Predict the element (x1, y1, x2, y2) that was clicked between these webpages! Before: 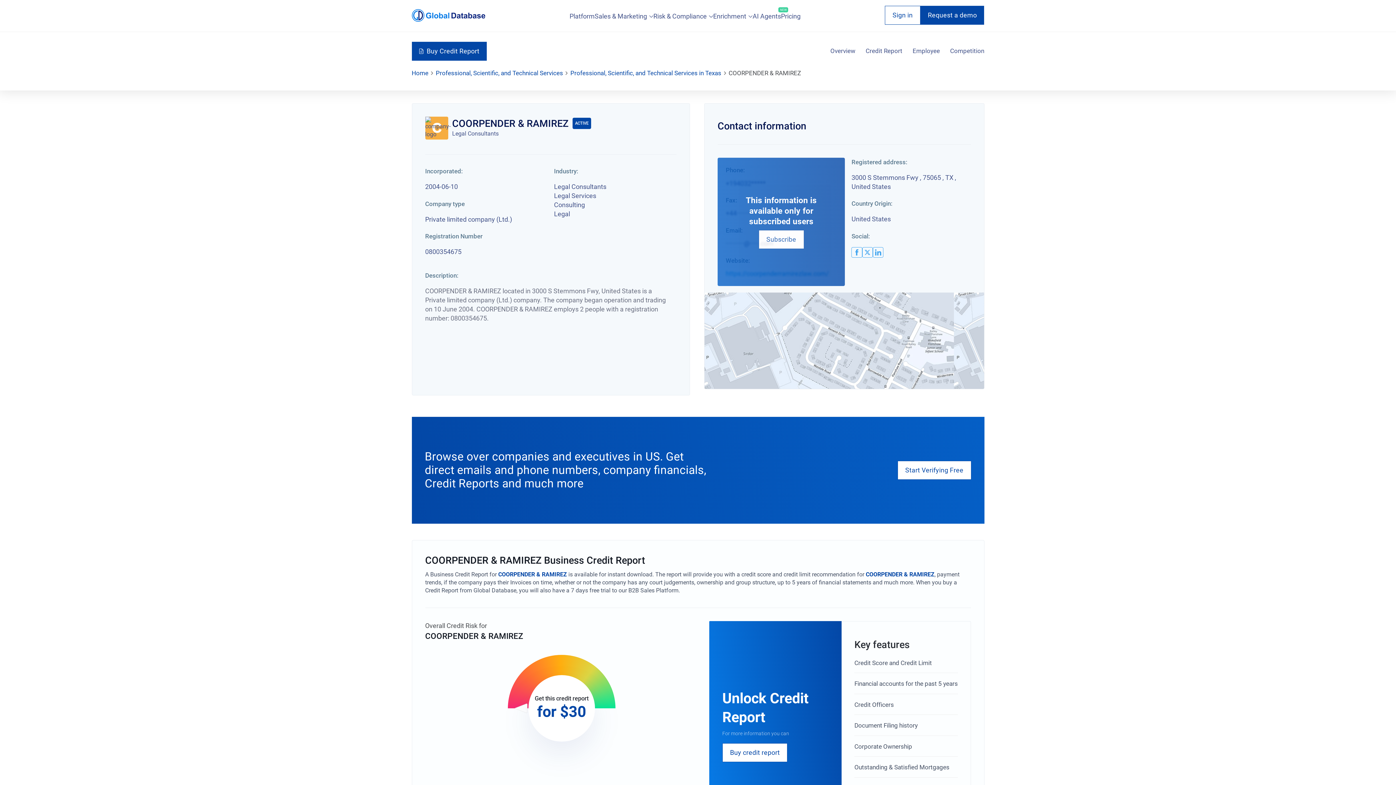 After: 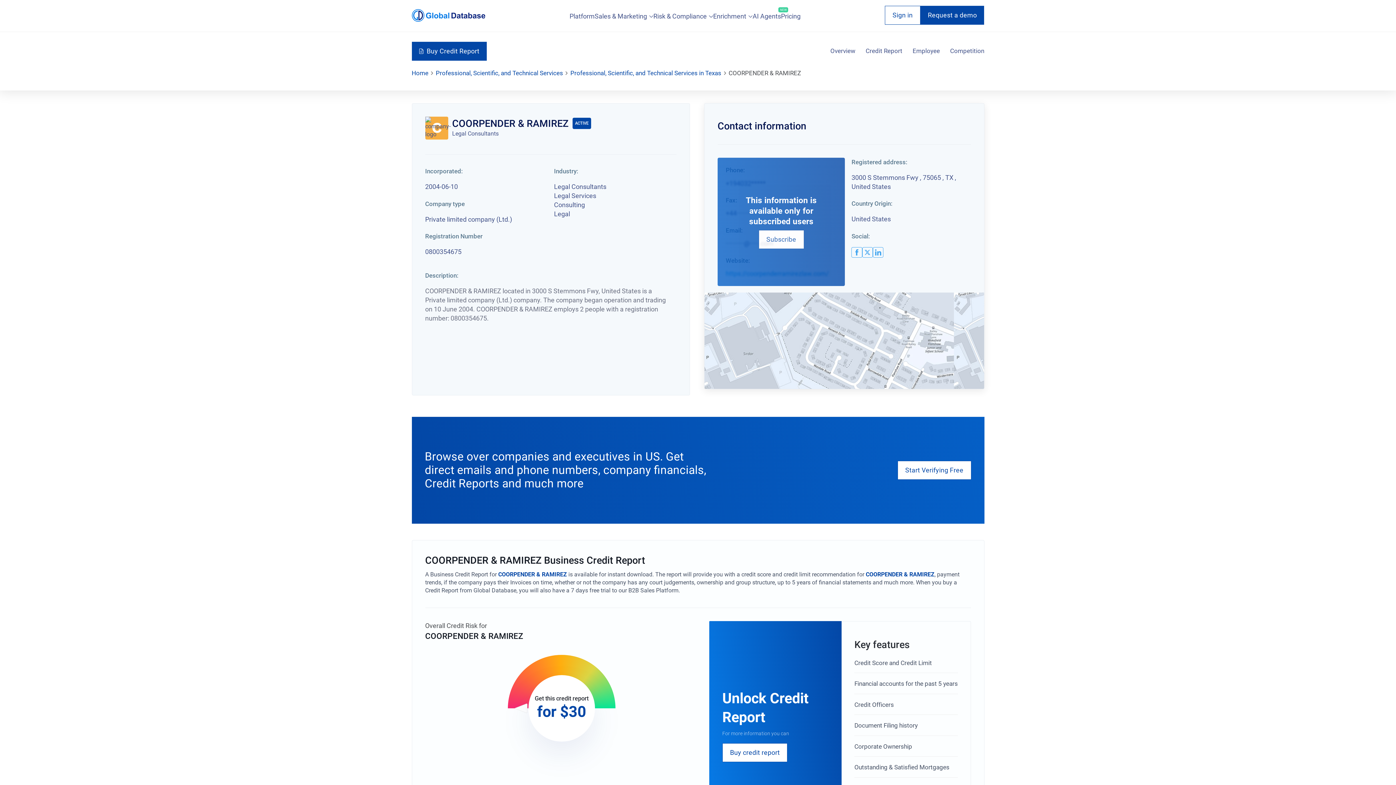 Action: bbox: (862, 247, 873, 257) label: twitter logo